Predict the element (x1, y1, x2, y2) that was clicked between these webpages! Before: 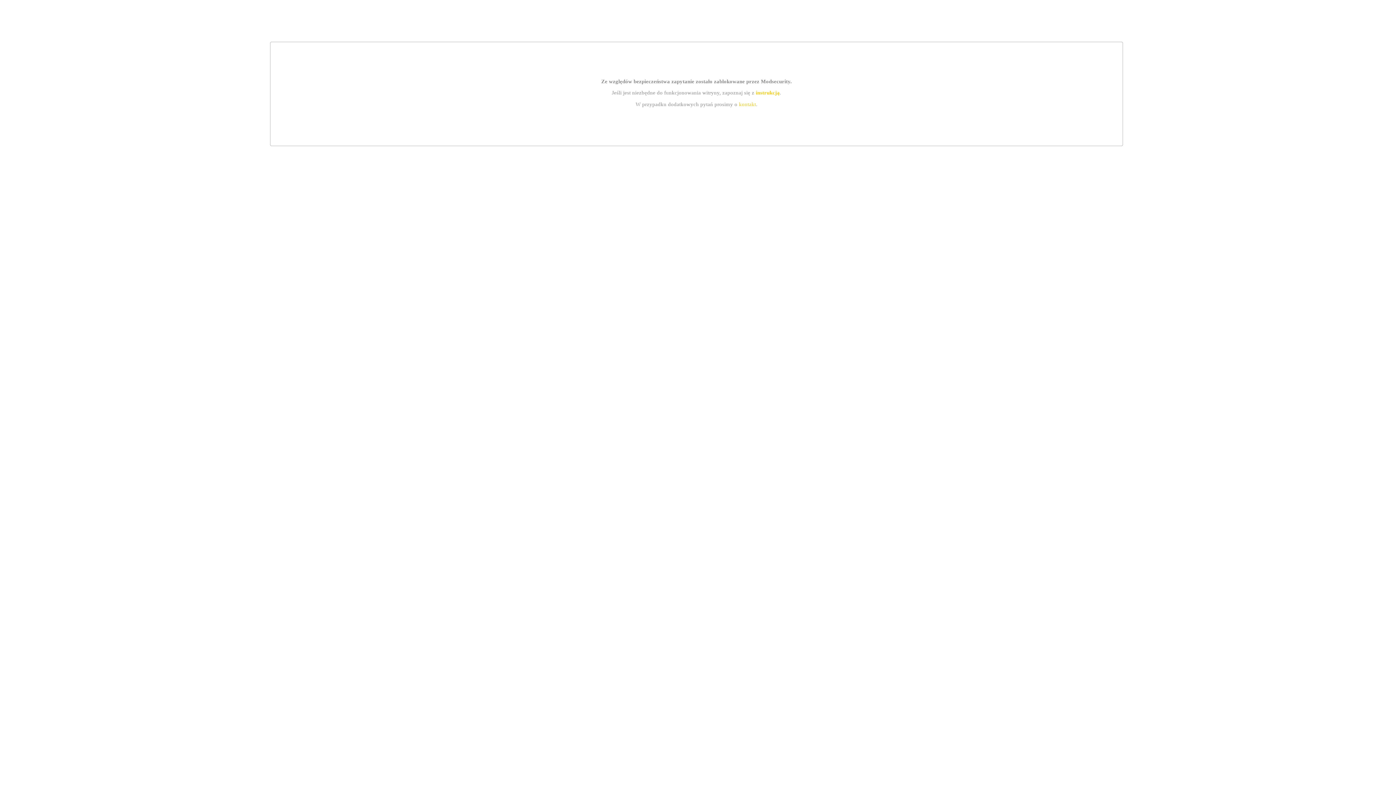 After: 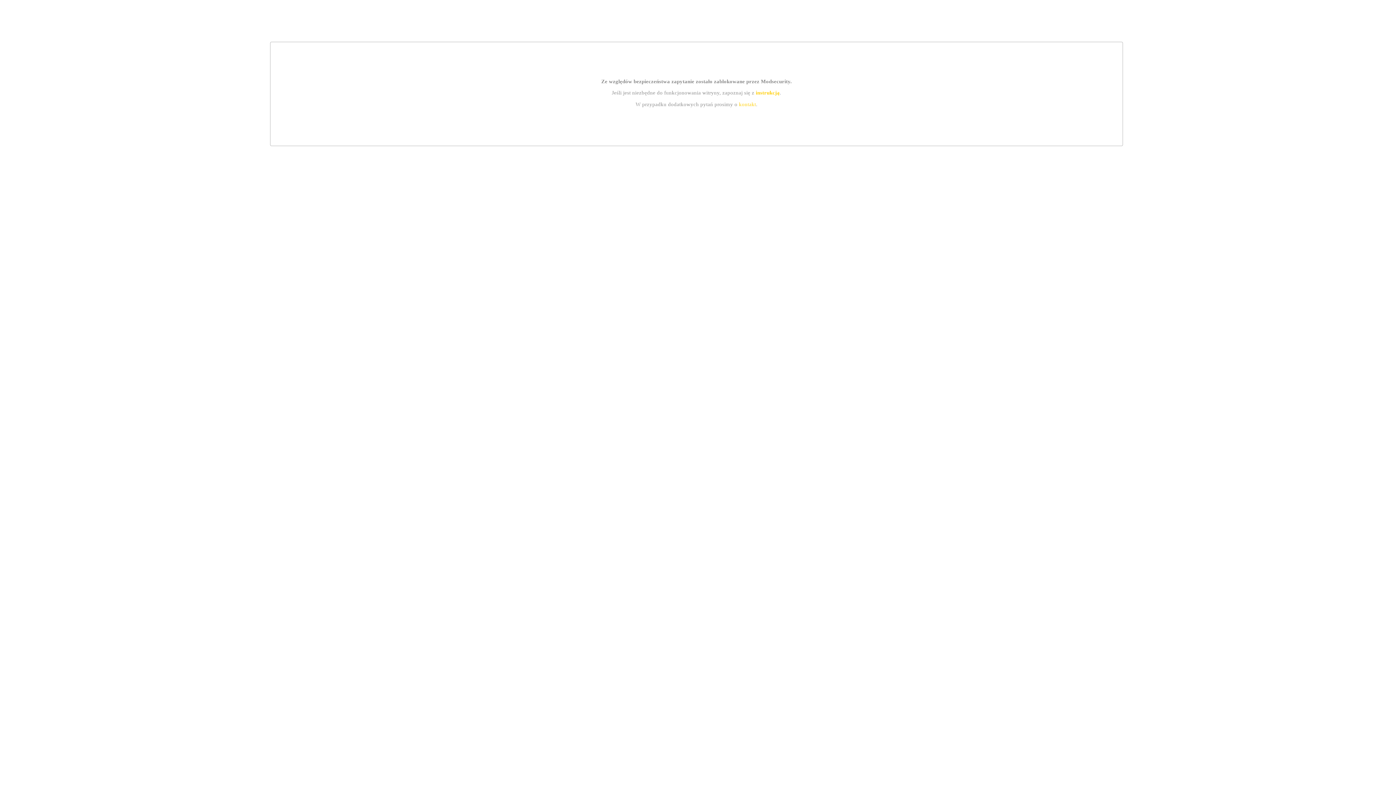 Action: label: instrukcją bbox: (755, 89, 779, 95)